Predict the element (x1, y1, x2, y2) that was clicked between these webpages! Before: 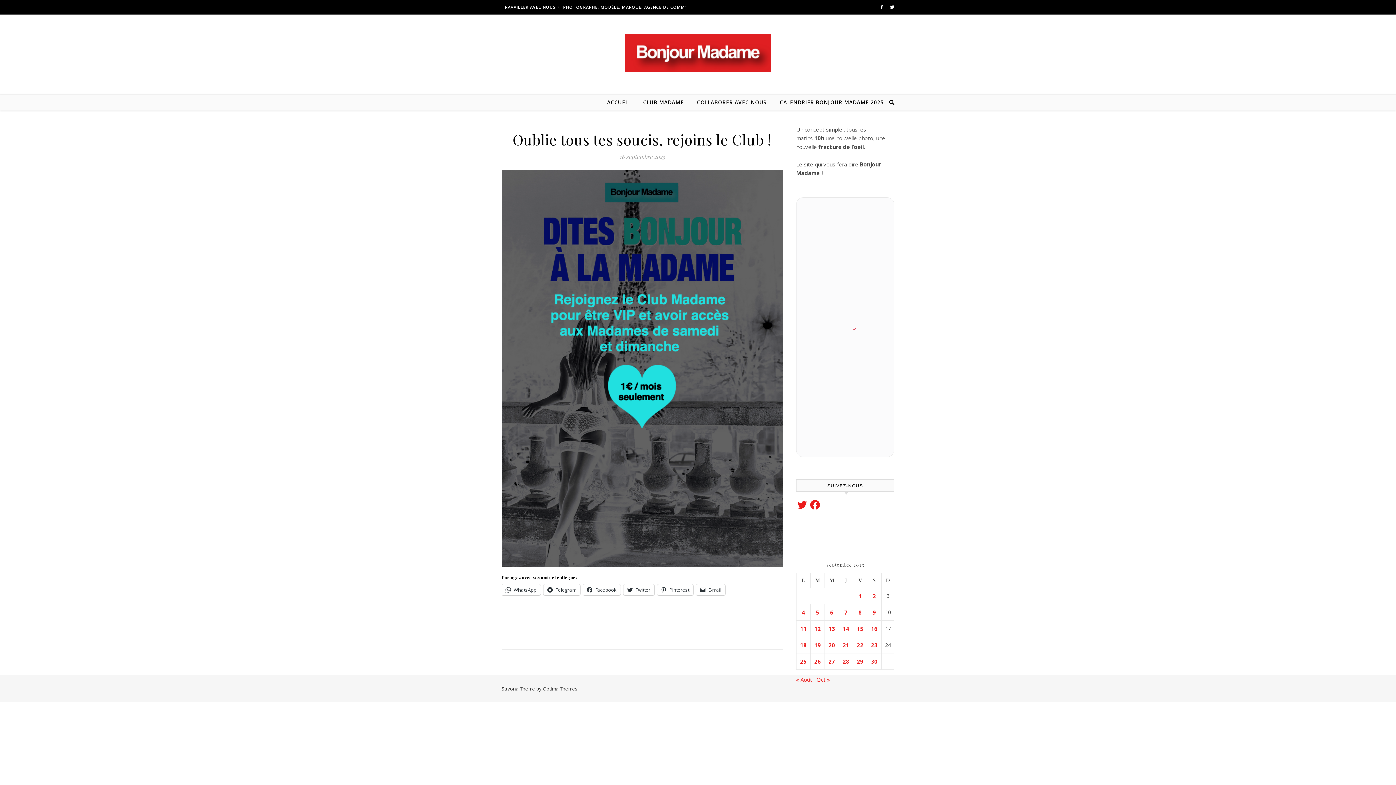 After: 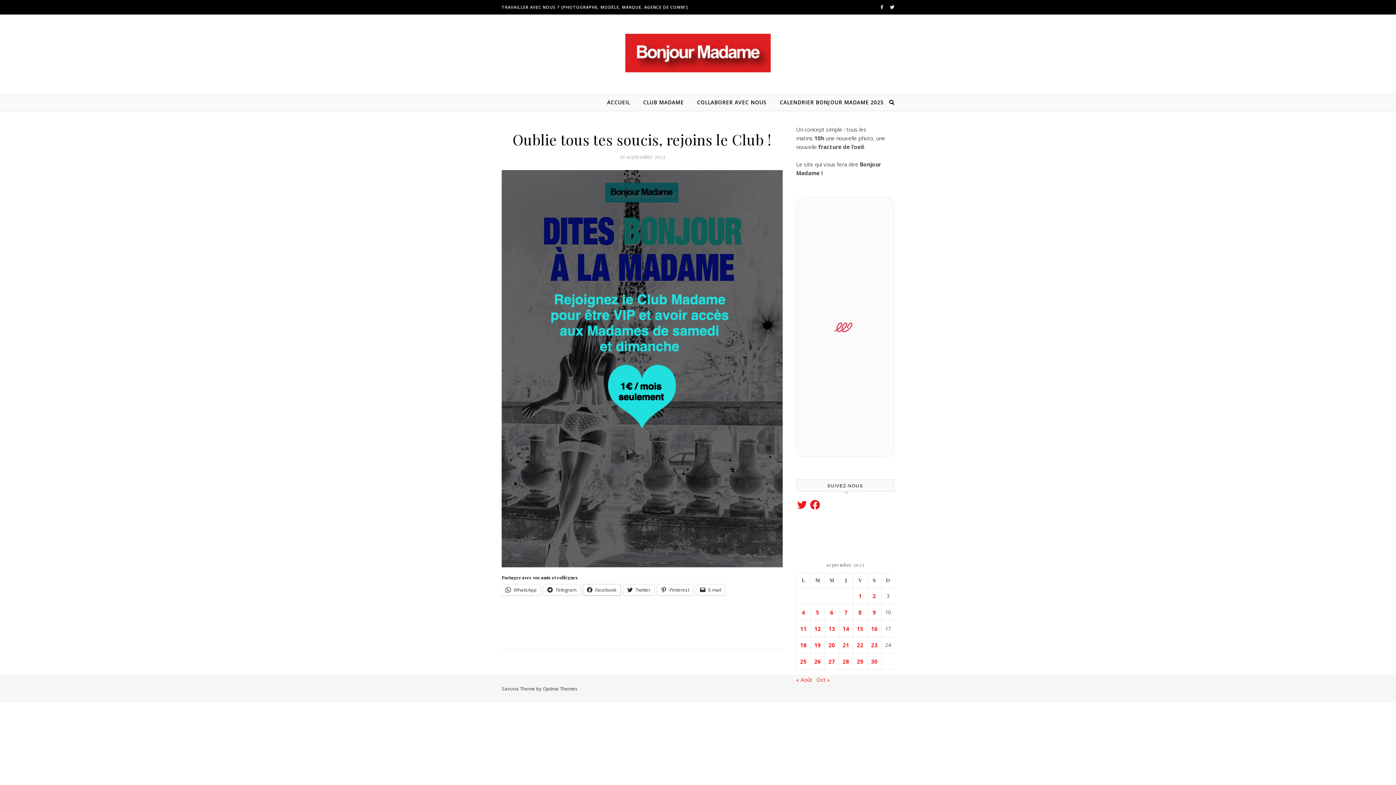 Action: bbox: (583, 584, 620, 595) label: Facebook